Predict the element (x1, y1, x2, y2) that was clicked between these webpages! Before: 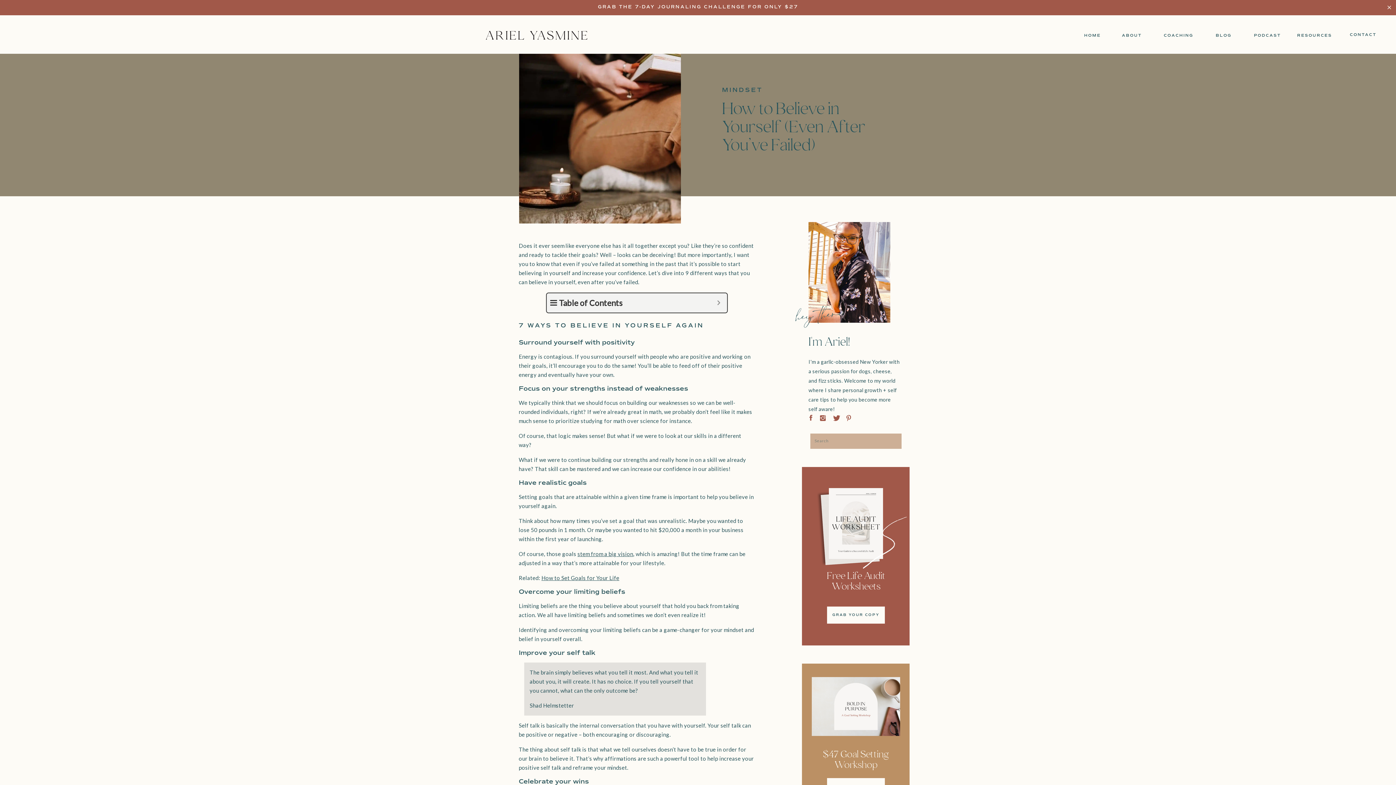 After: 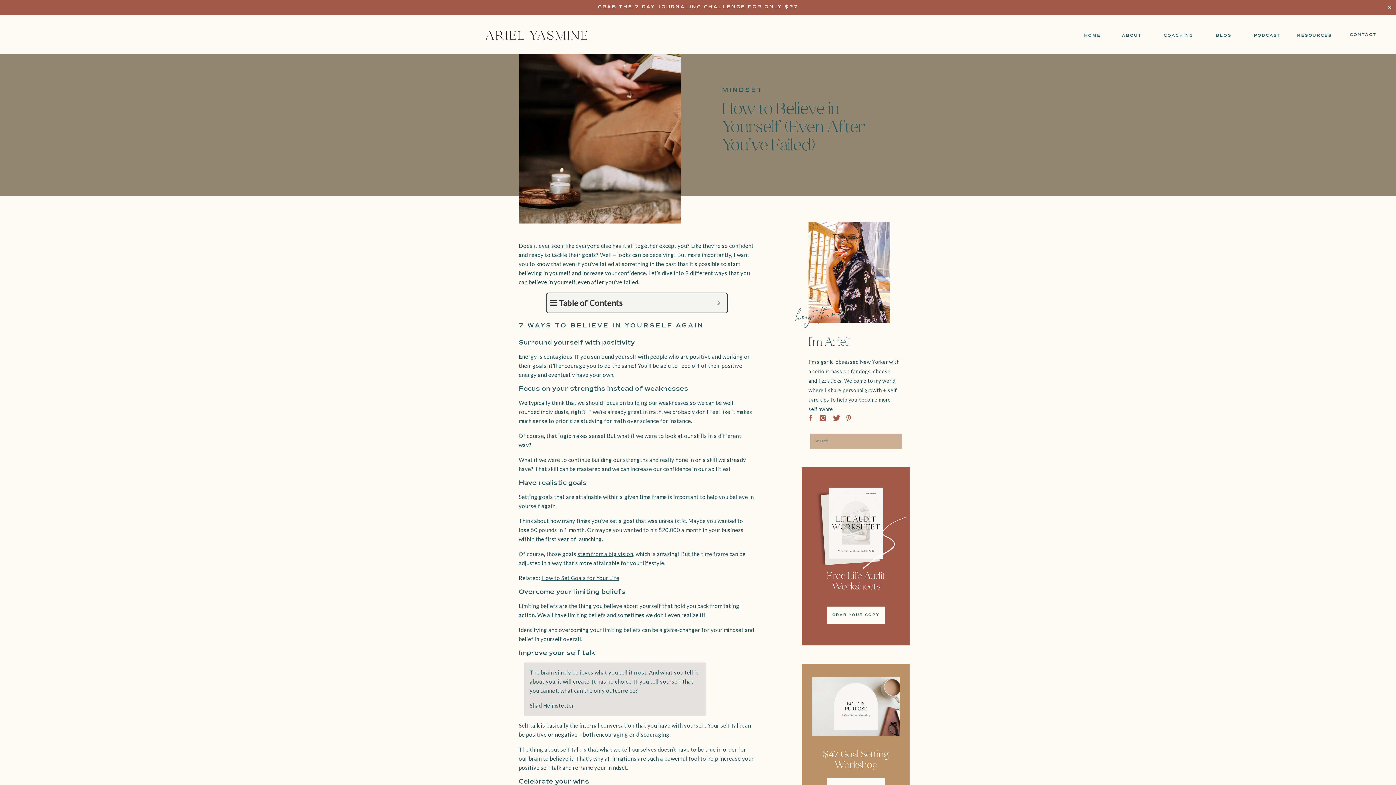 Action: bbox: (808, 222, 890, 322)